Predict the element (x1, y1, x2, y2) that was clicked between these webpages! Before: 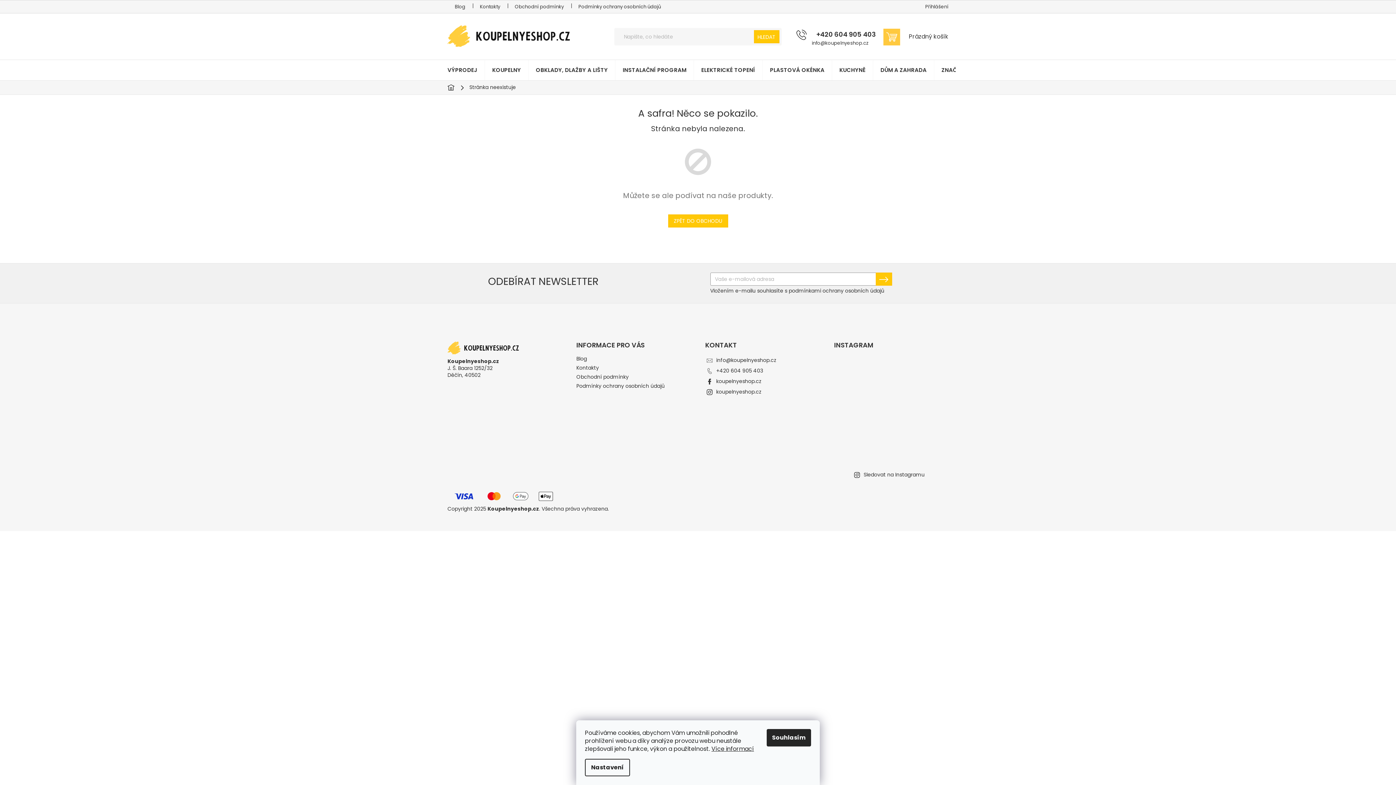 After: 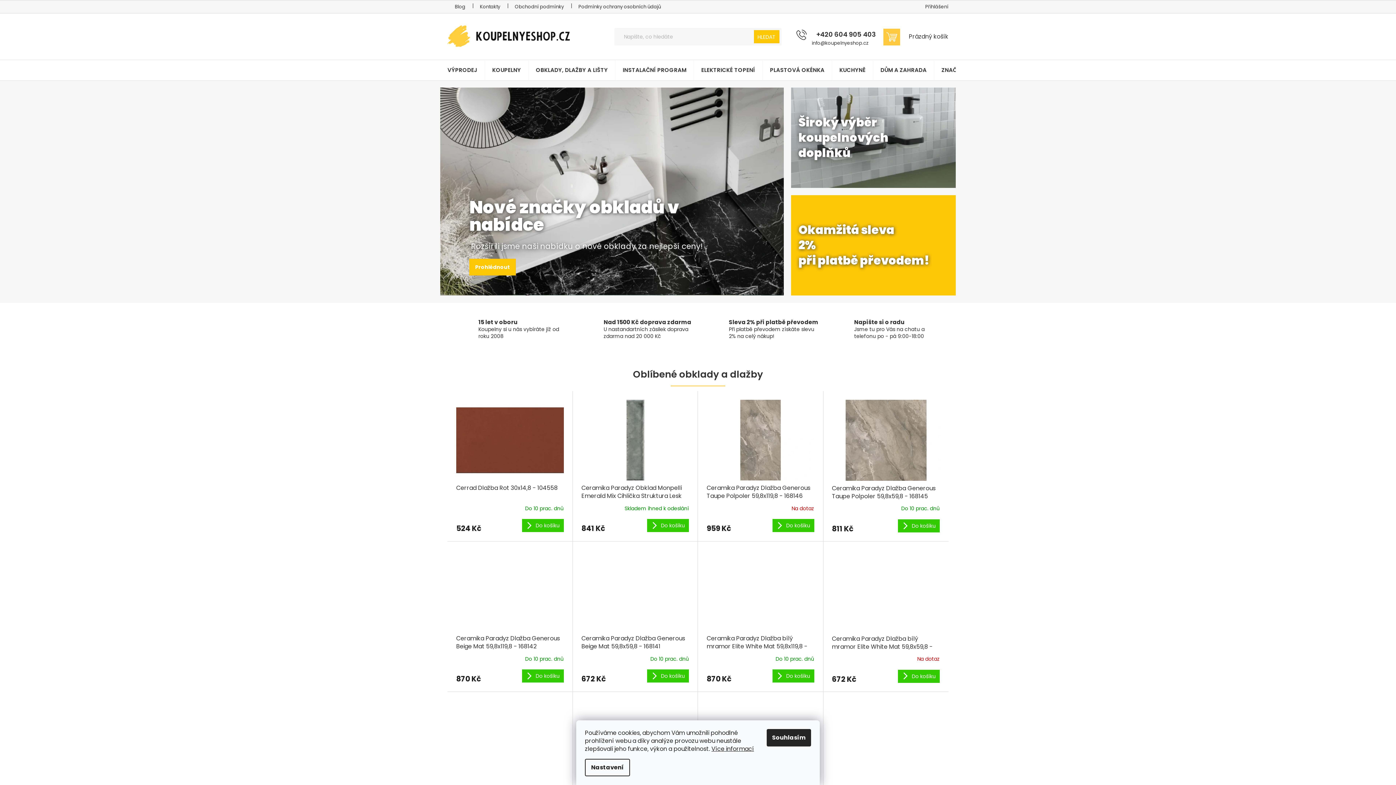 Action: label: ZPĚT DO OBCHODU bbox: (668, 214, 728, 227)